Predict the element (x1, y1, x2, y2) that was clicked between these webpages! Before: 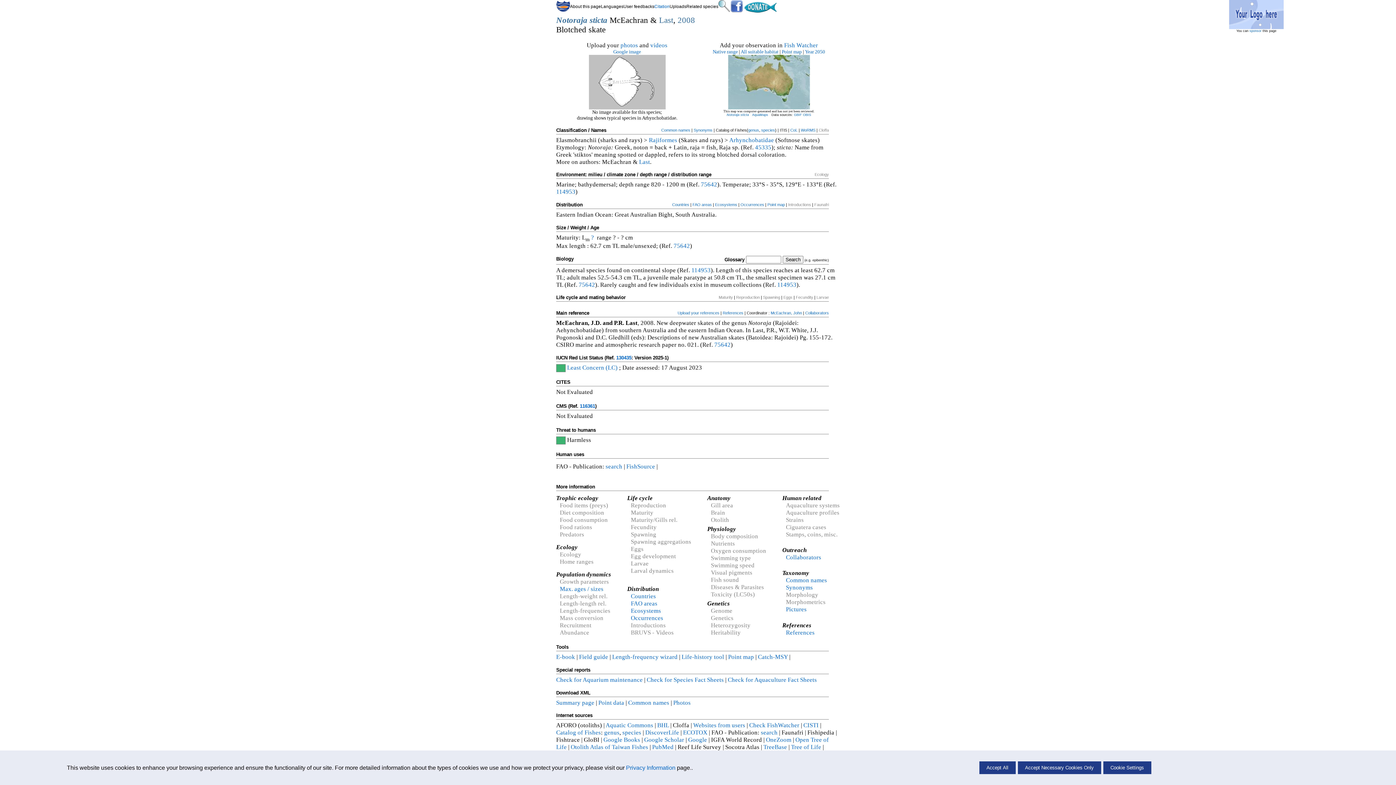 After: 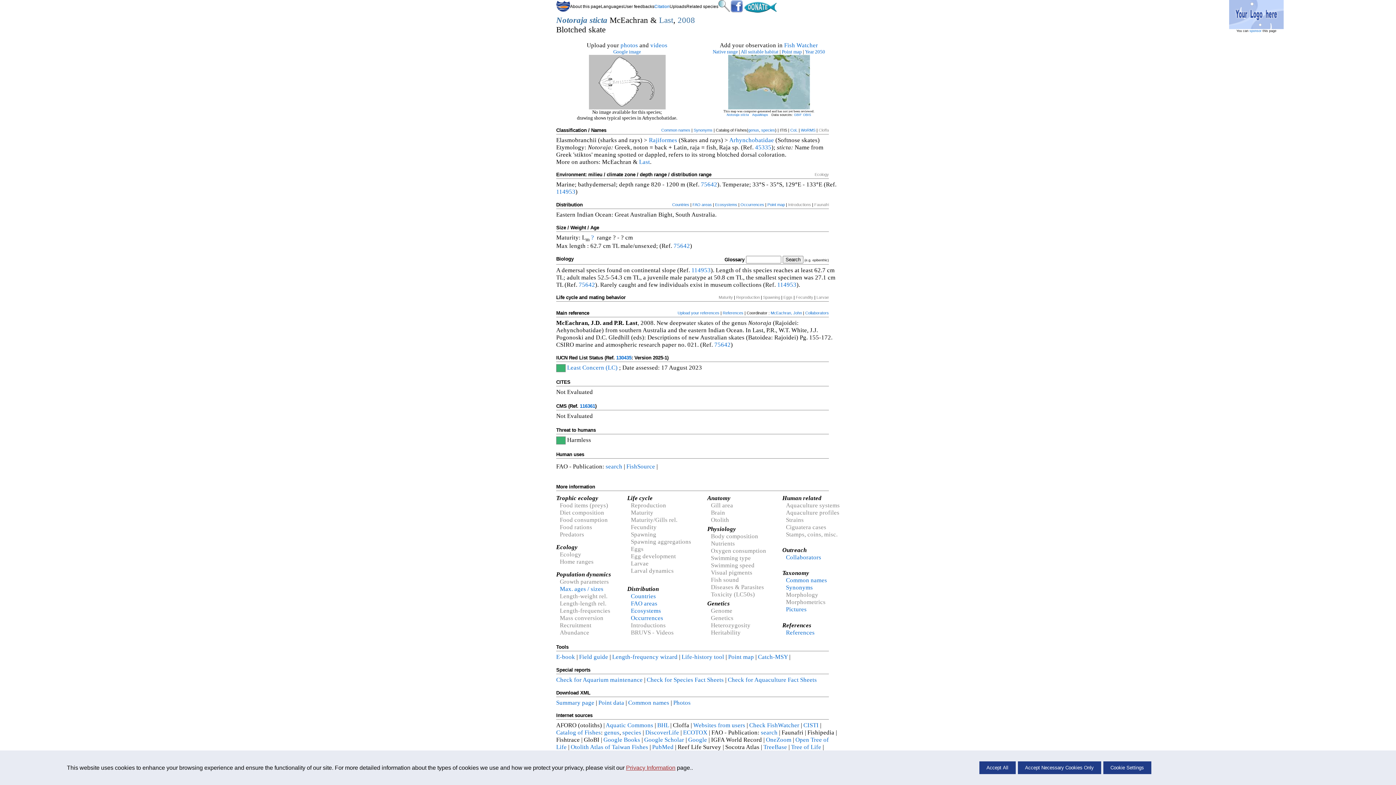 Action: bbox: (626, 764, 675, 771) label: Privacy Information